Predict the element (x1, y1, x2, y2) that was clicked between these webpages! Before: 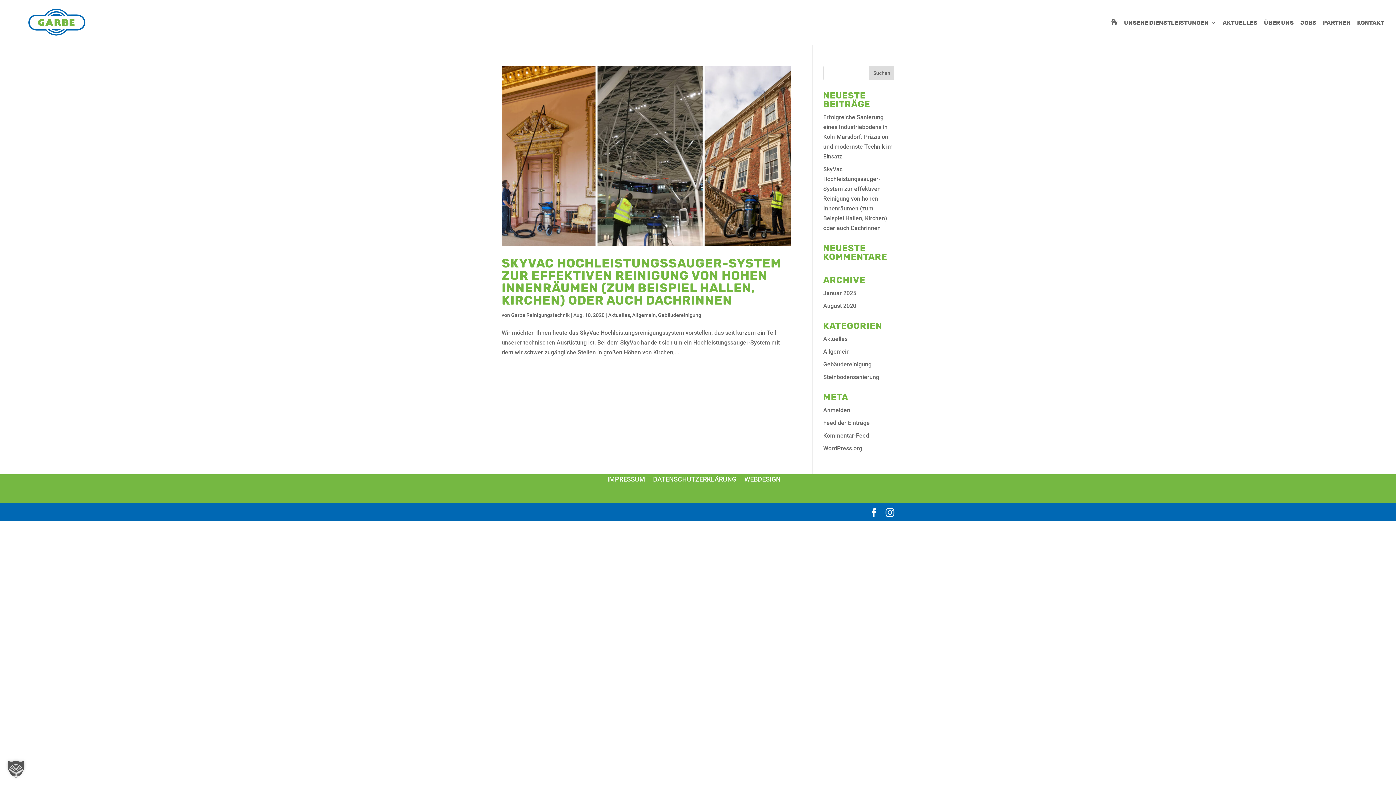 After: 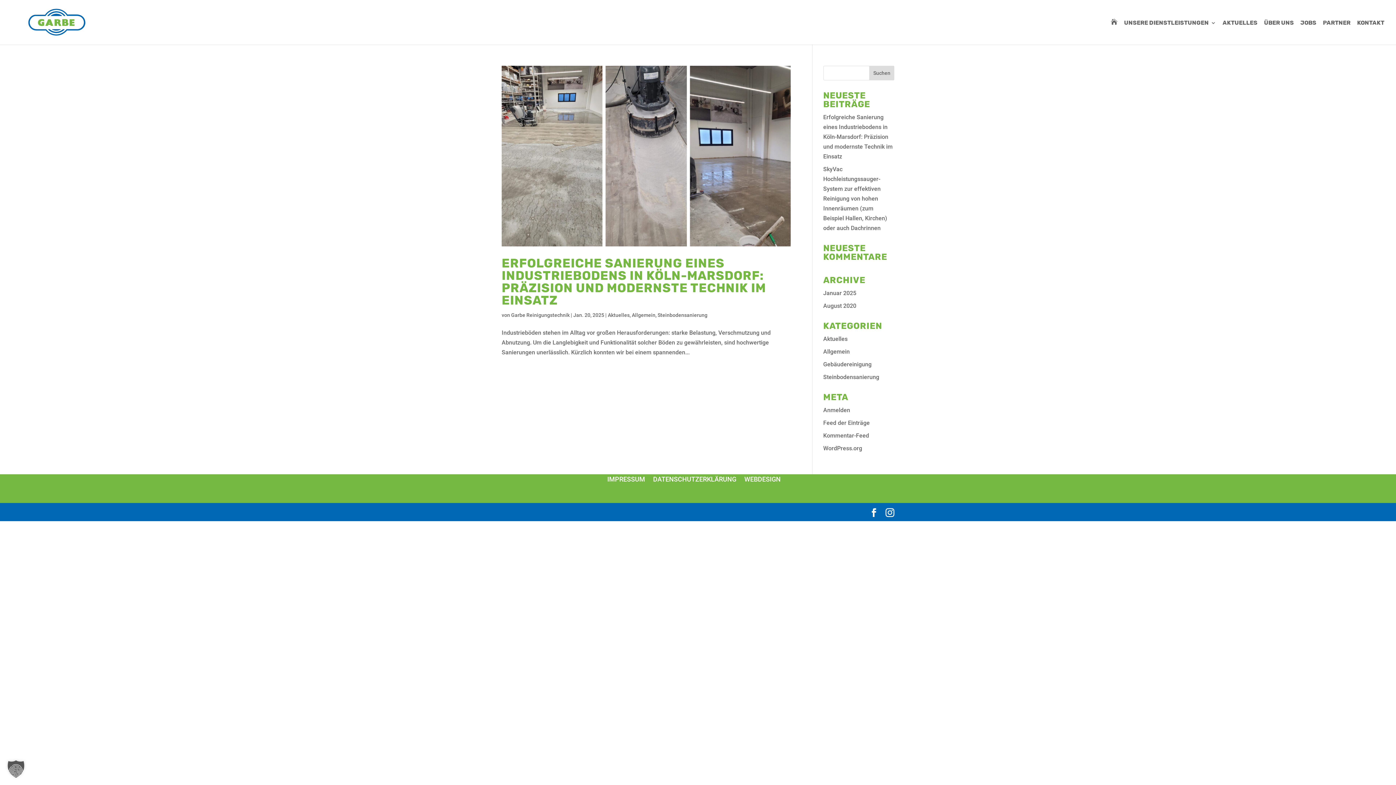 Action: label: Steinbodensanierung bbox: (823, 373, 879, 380)